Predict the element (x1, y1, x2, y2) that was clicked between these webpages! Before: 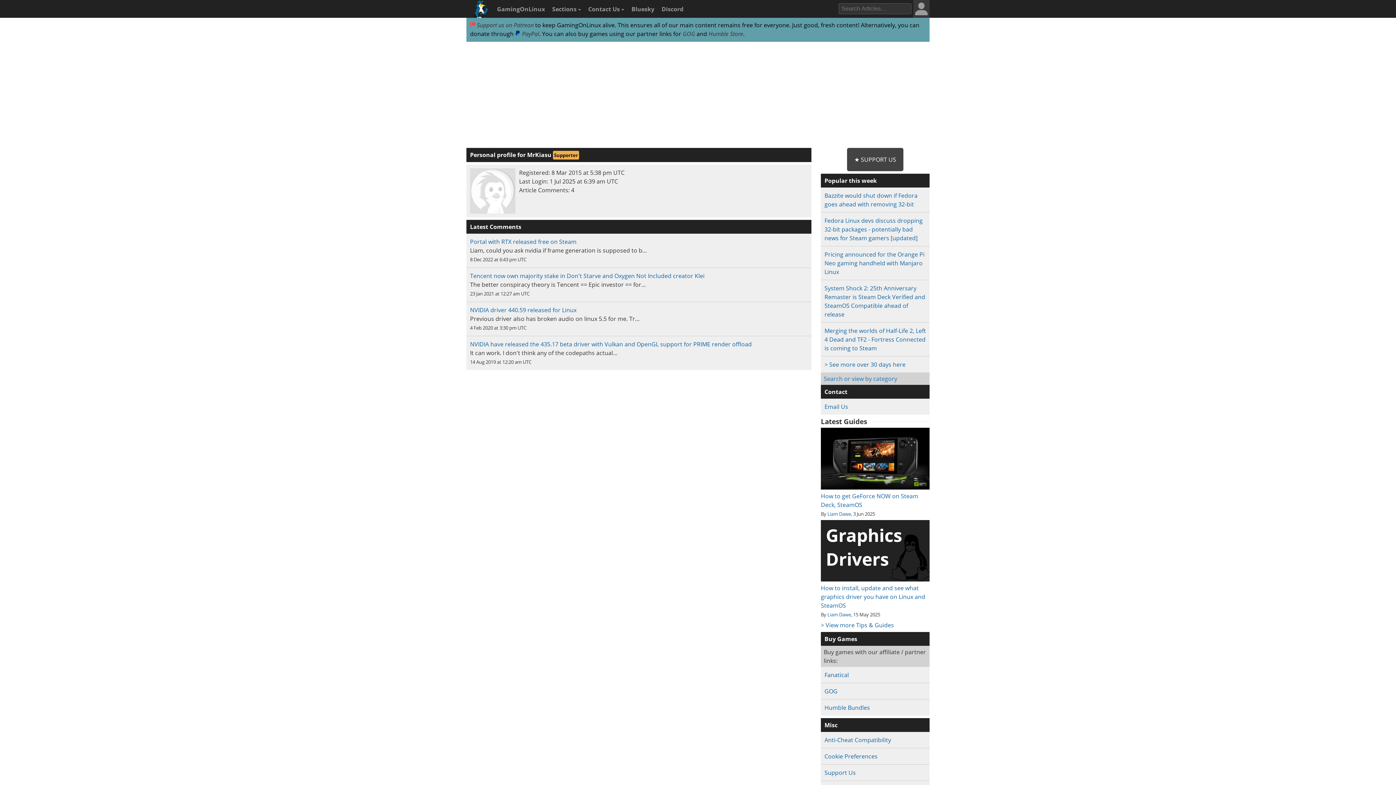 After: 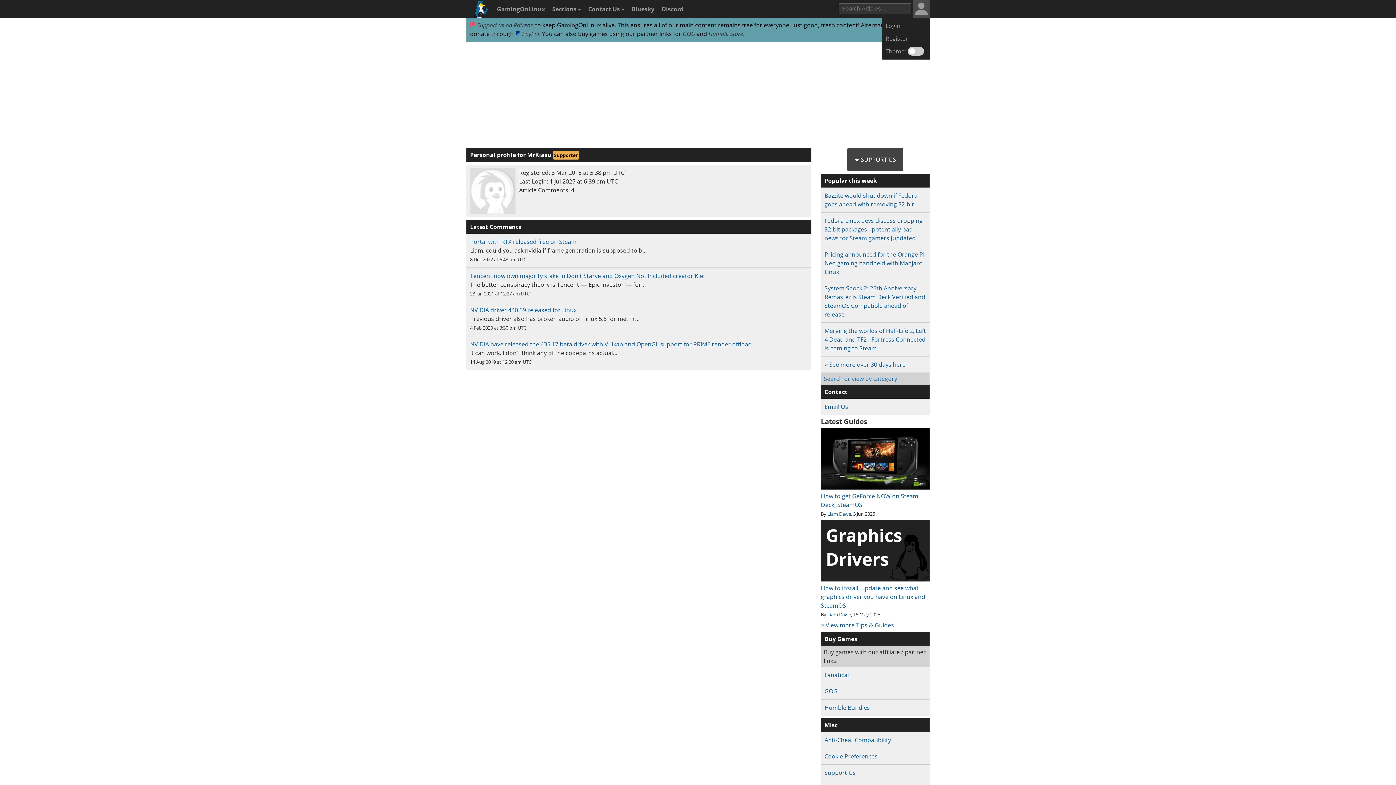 Action: bbox: (913, 0, 929, 17)